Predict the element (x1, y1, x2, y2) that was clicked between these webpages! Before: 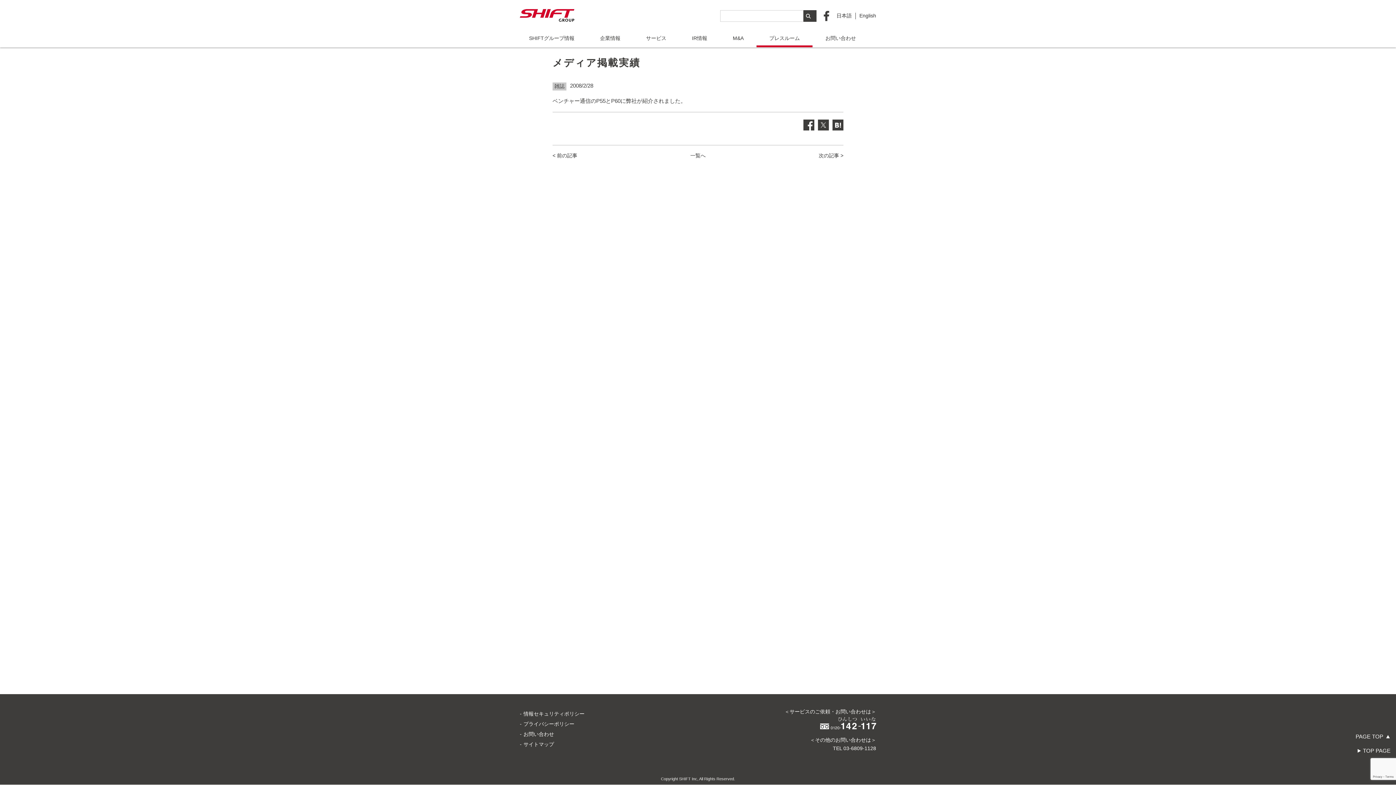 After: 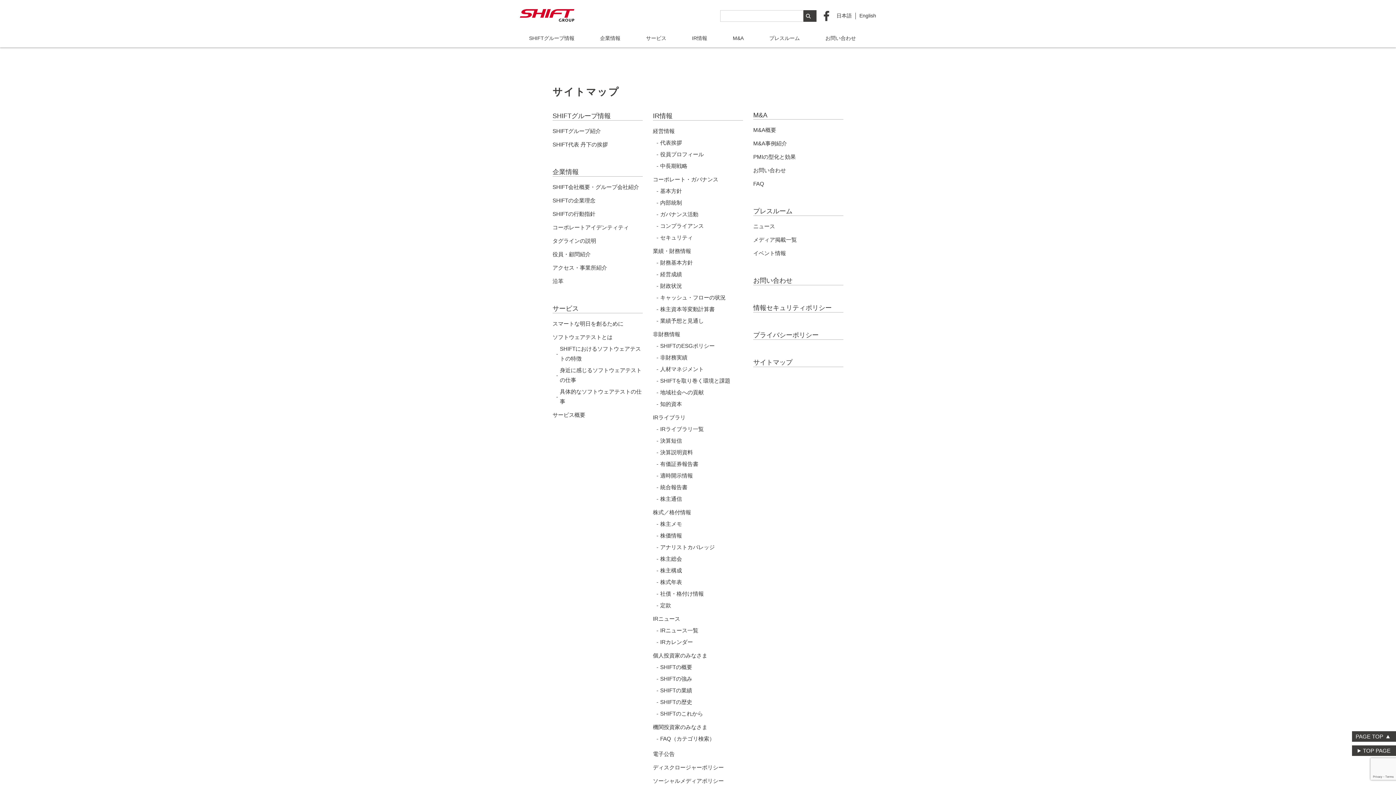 Action: bbox: (520, 739, 554, 749) label: サイトマップ